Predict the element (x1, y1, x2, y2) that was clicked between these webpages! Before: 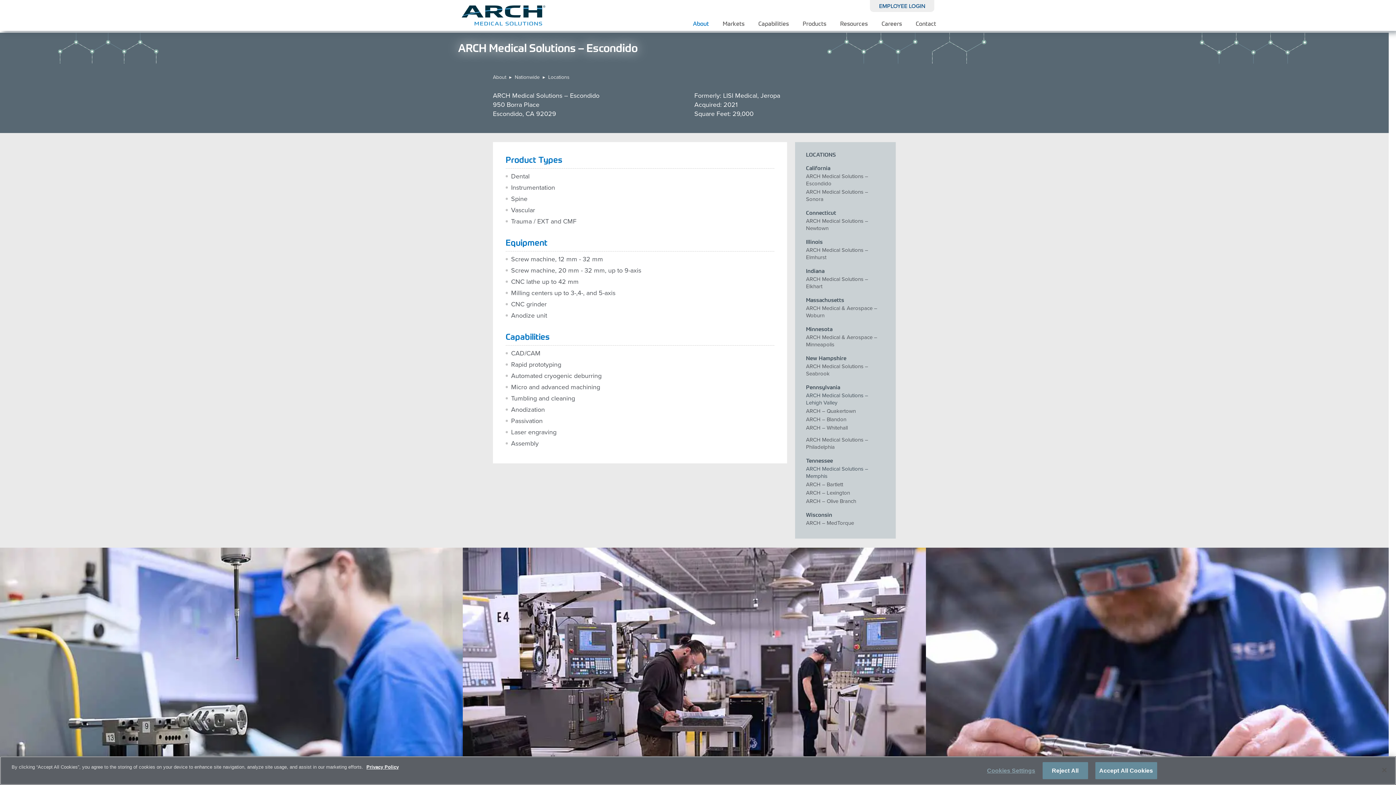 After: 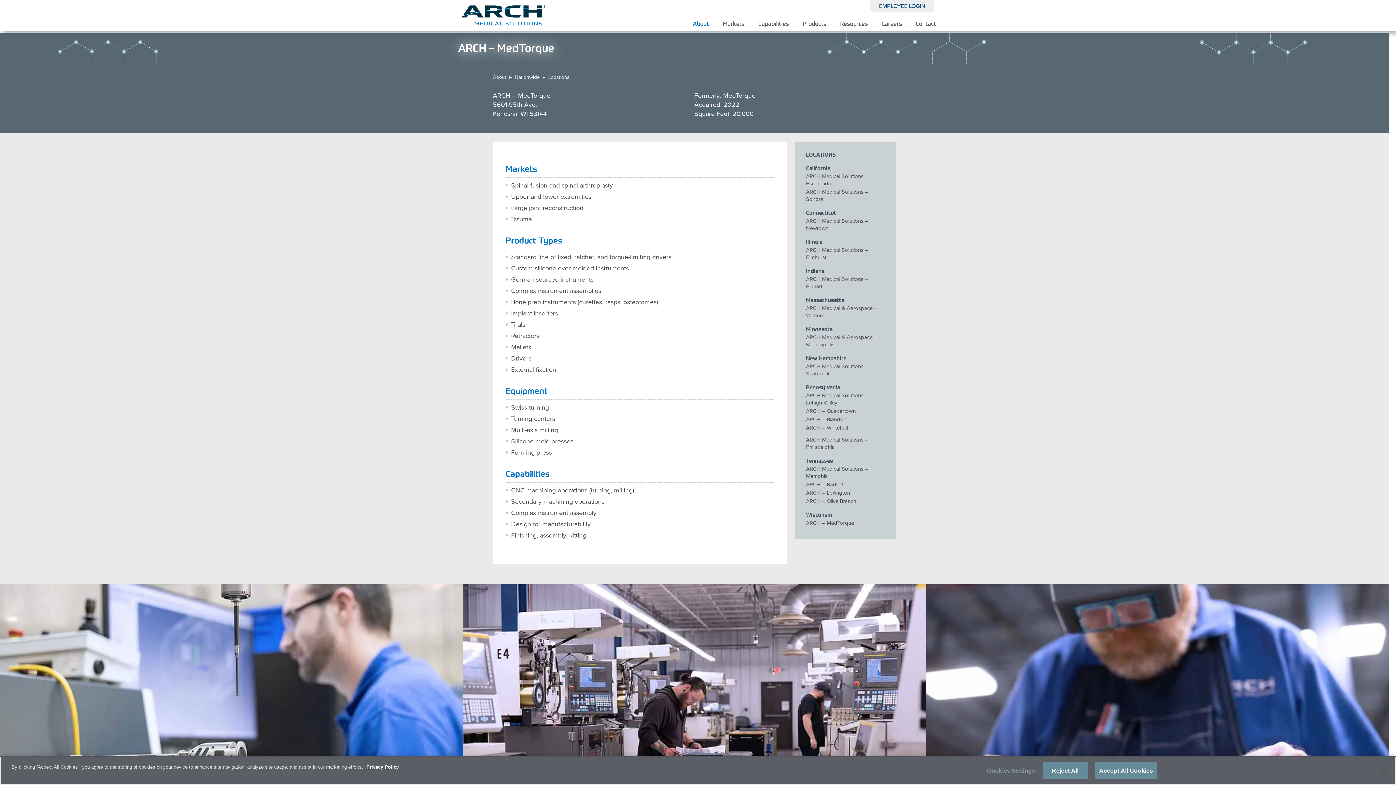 Action: label: ARCH – MedTorque bbox: (806, 519, 854, 528)